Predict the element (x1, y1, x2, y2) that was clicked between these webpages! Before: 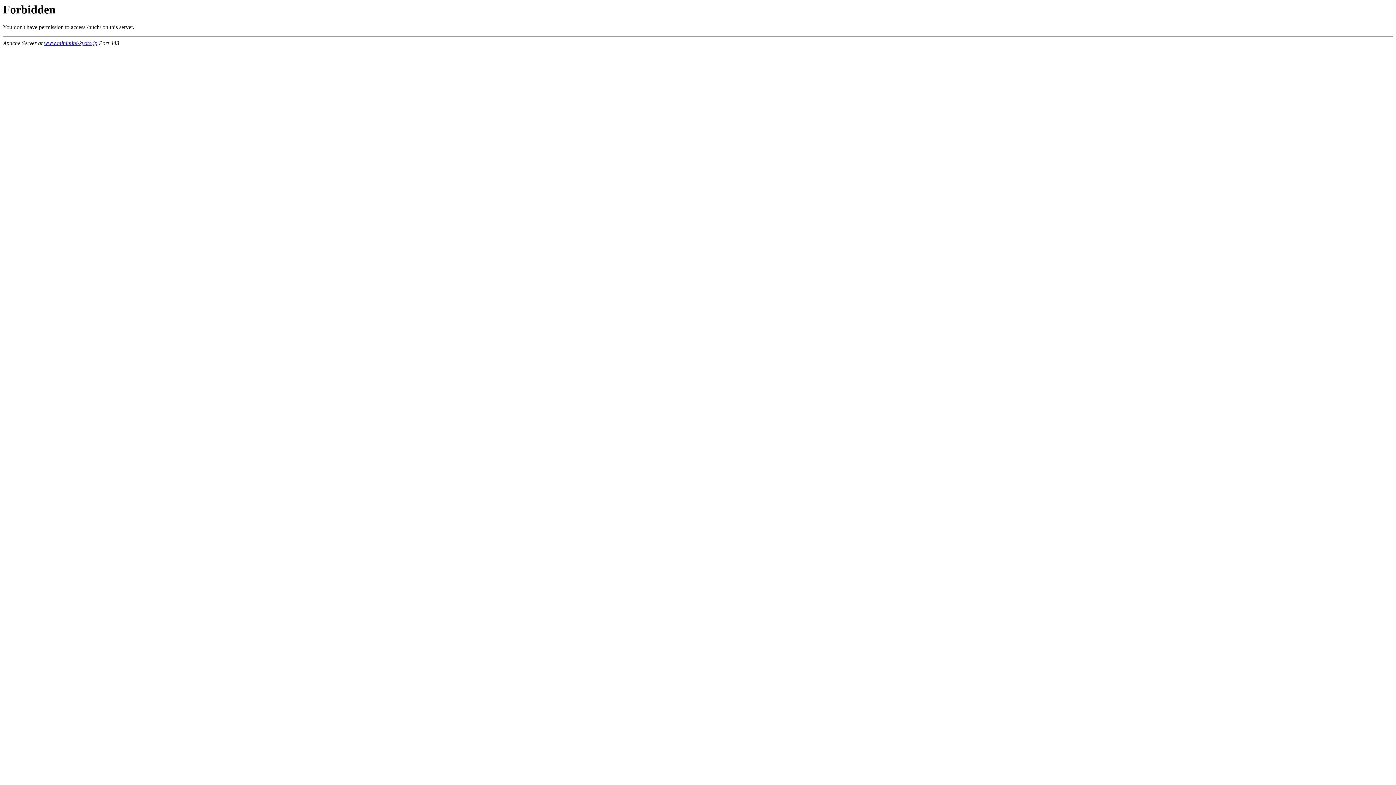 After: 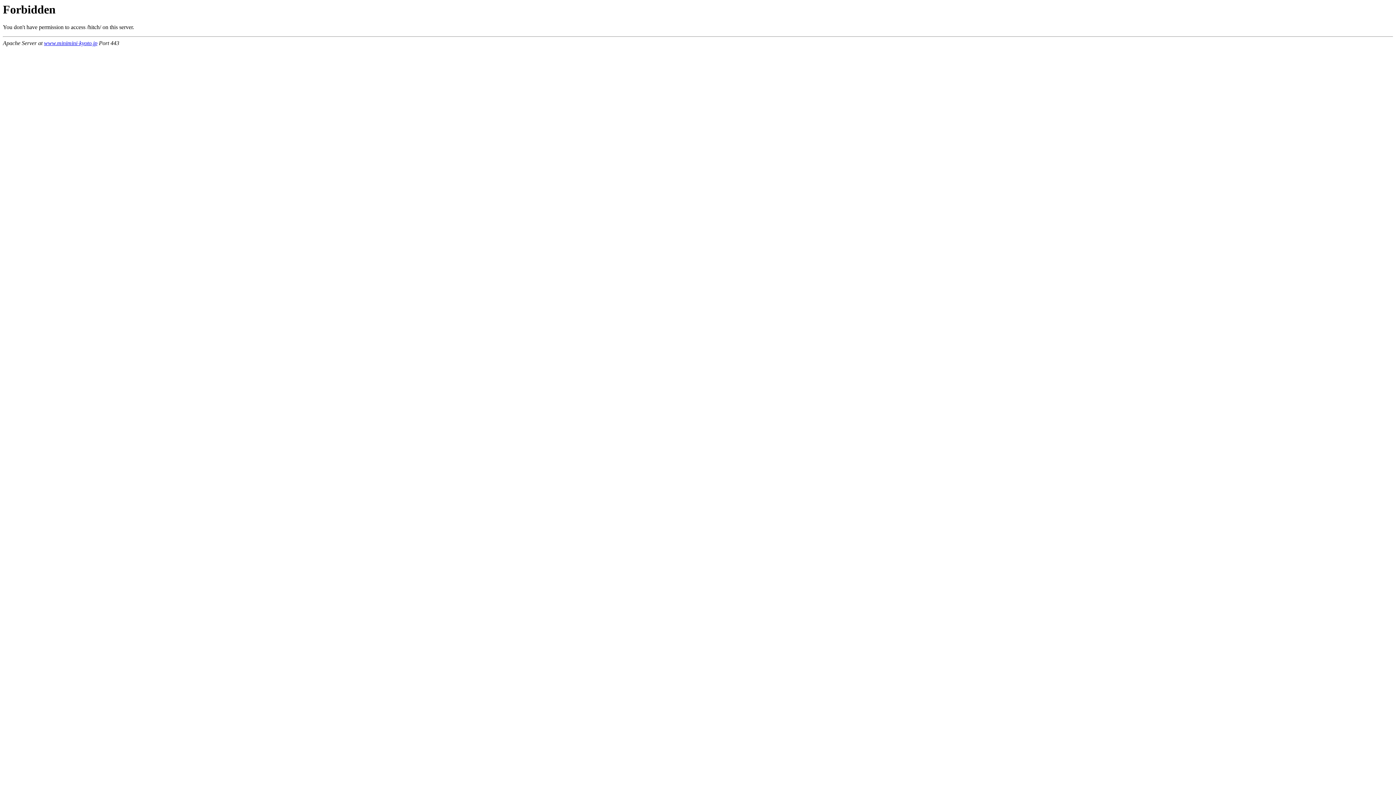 Action: bbox: (44, 40, 97, 46) label: www.minimini-kyoto.jp